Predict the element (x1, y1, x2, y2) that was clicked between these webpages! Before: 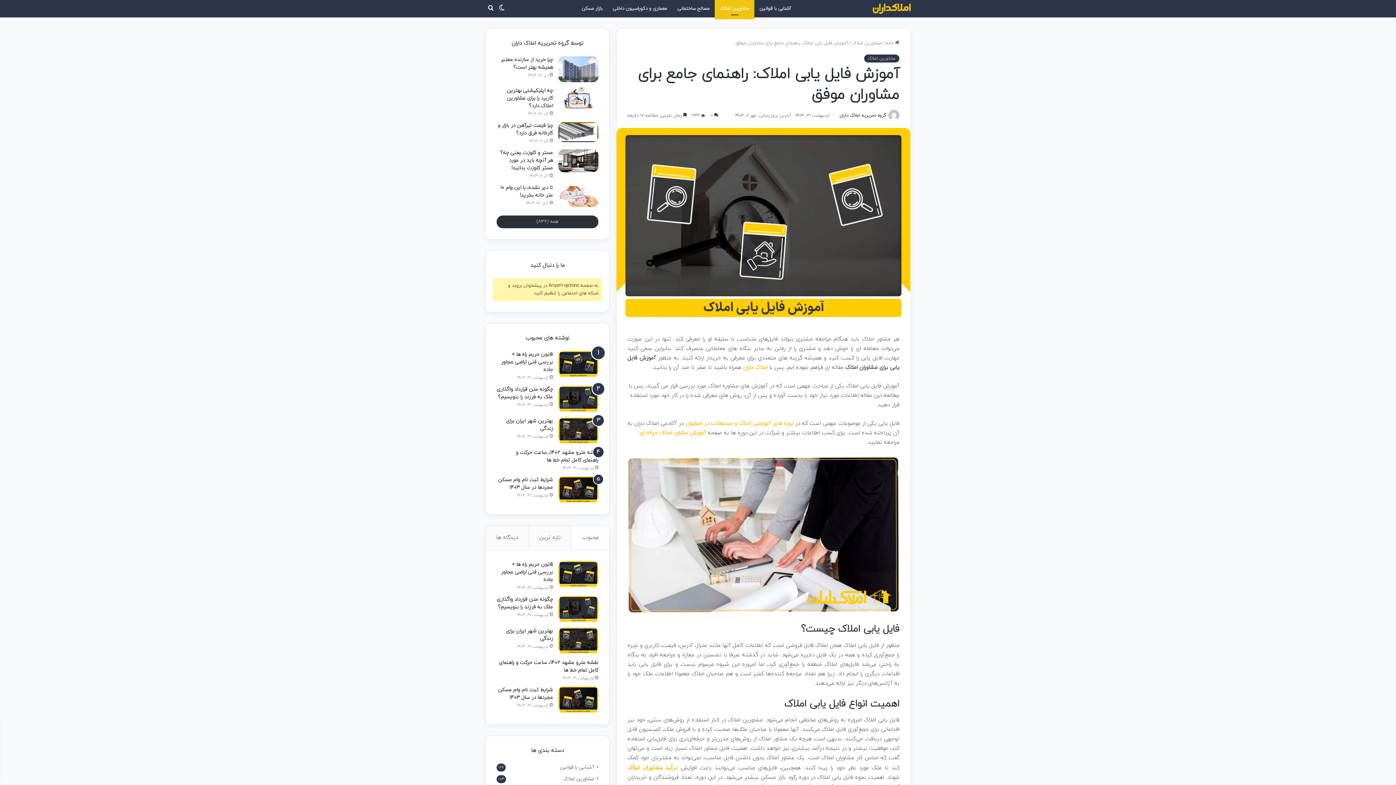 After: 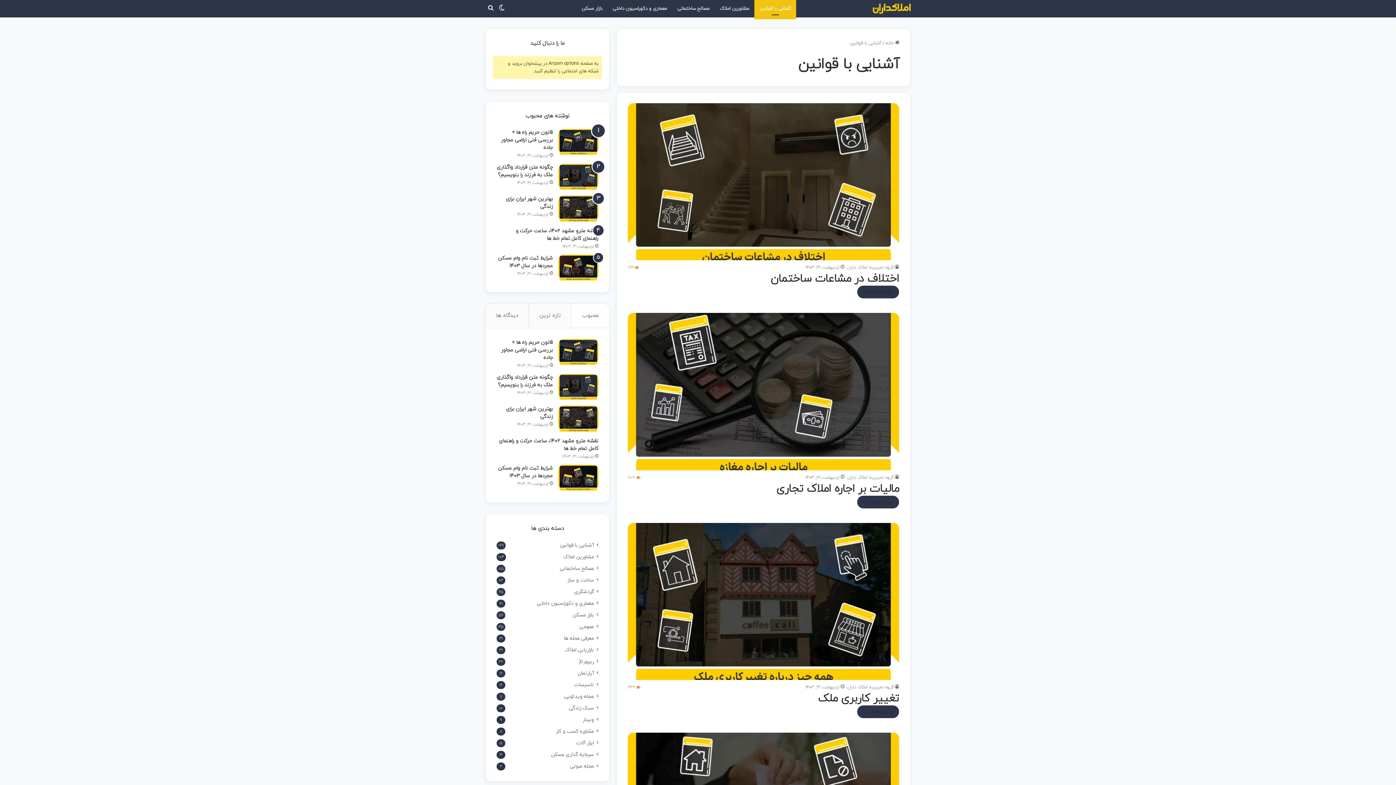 Action: label: آشنایی با قوانین bbox: (560, 763, 594, 771)